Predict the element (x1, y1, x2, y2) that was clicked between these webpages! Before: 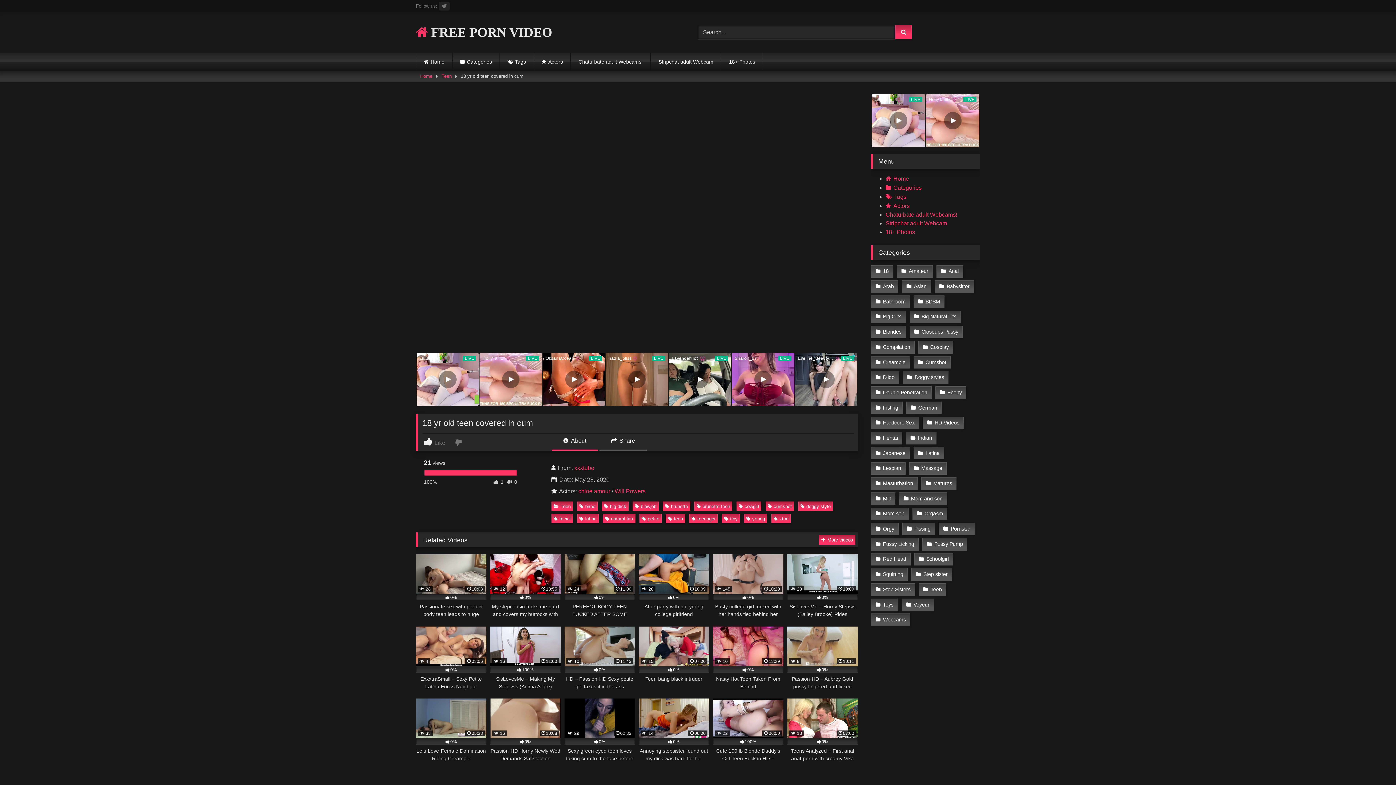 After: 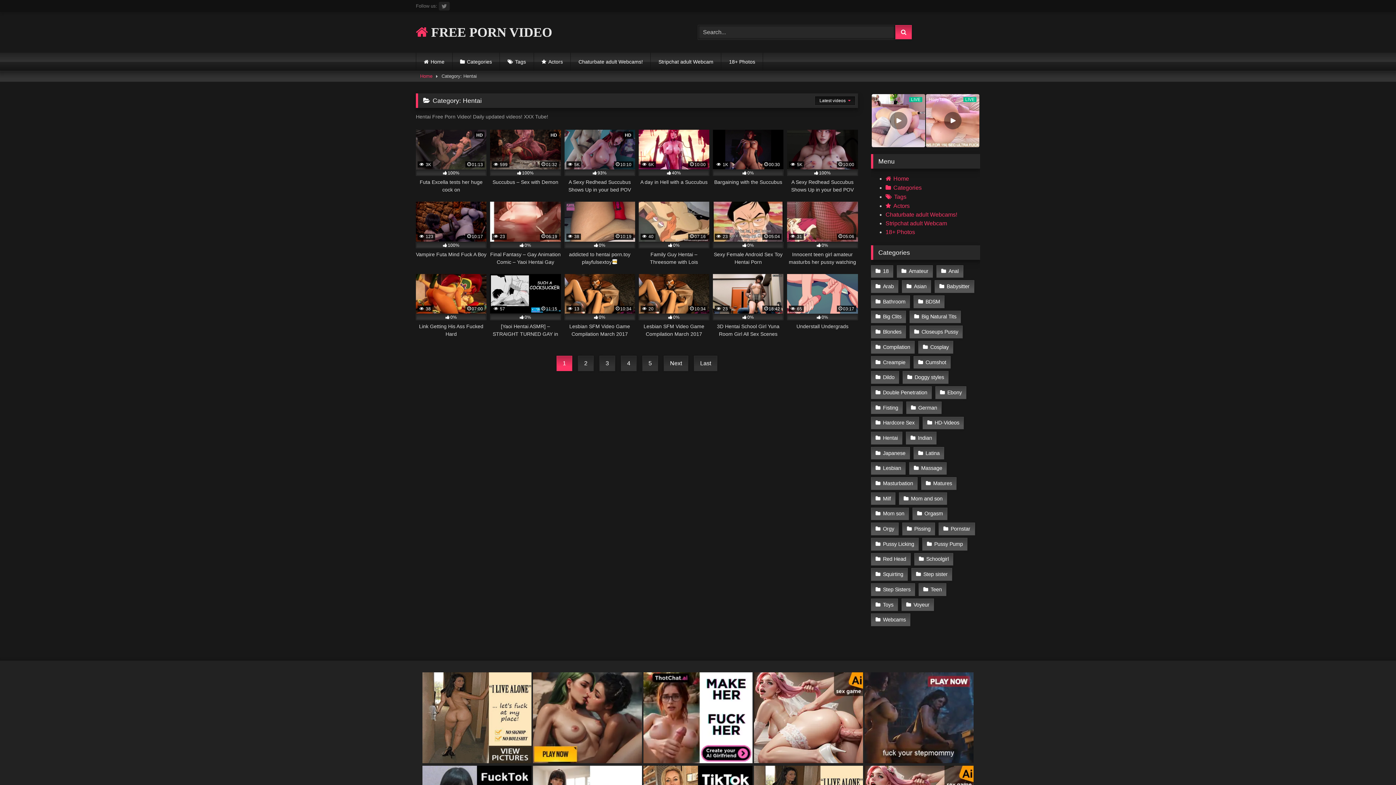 Action: bbox: (871, 432, 902, 444) label: Hentai